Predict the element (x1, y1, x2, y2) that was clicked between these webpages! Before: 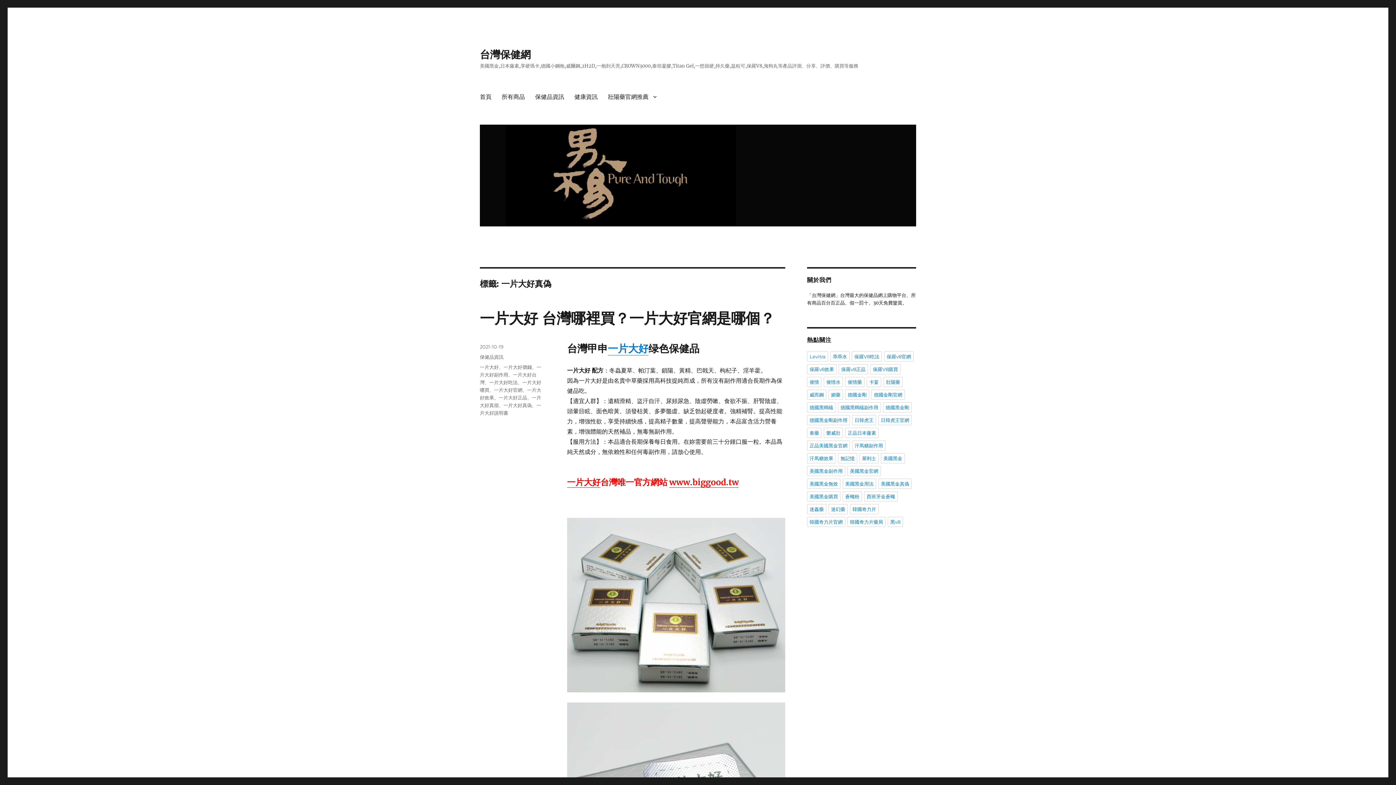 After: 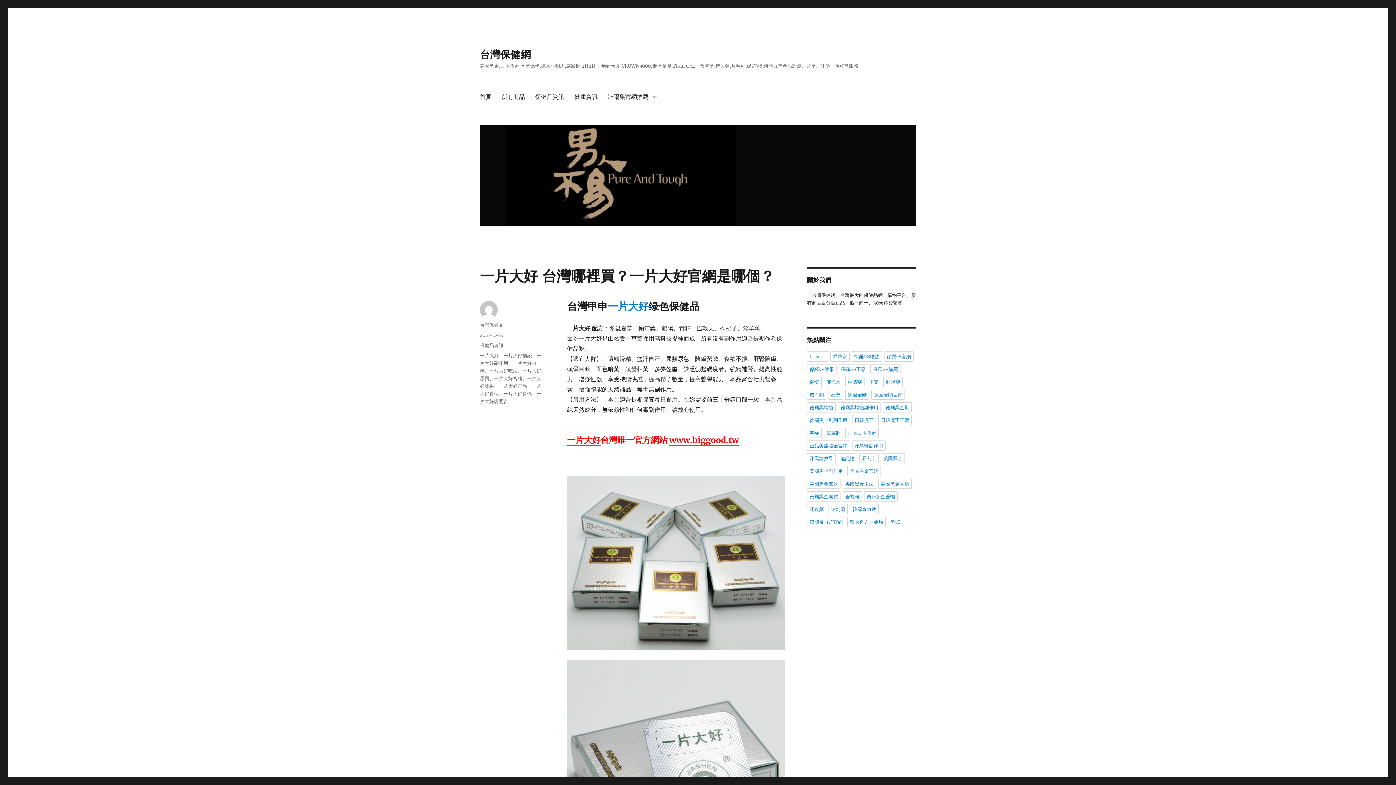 Action: label: 2021-10-19 bbox: (480, 344, 503, 349)